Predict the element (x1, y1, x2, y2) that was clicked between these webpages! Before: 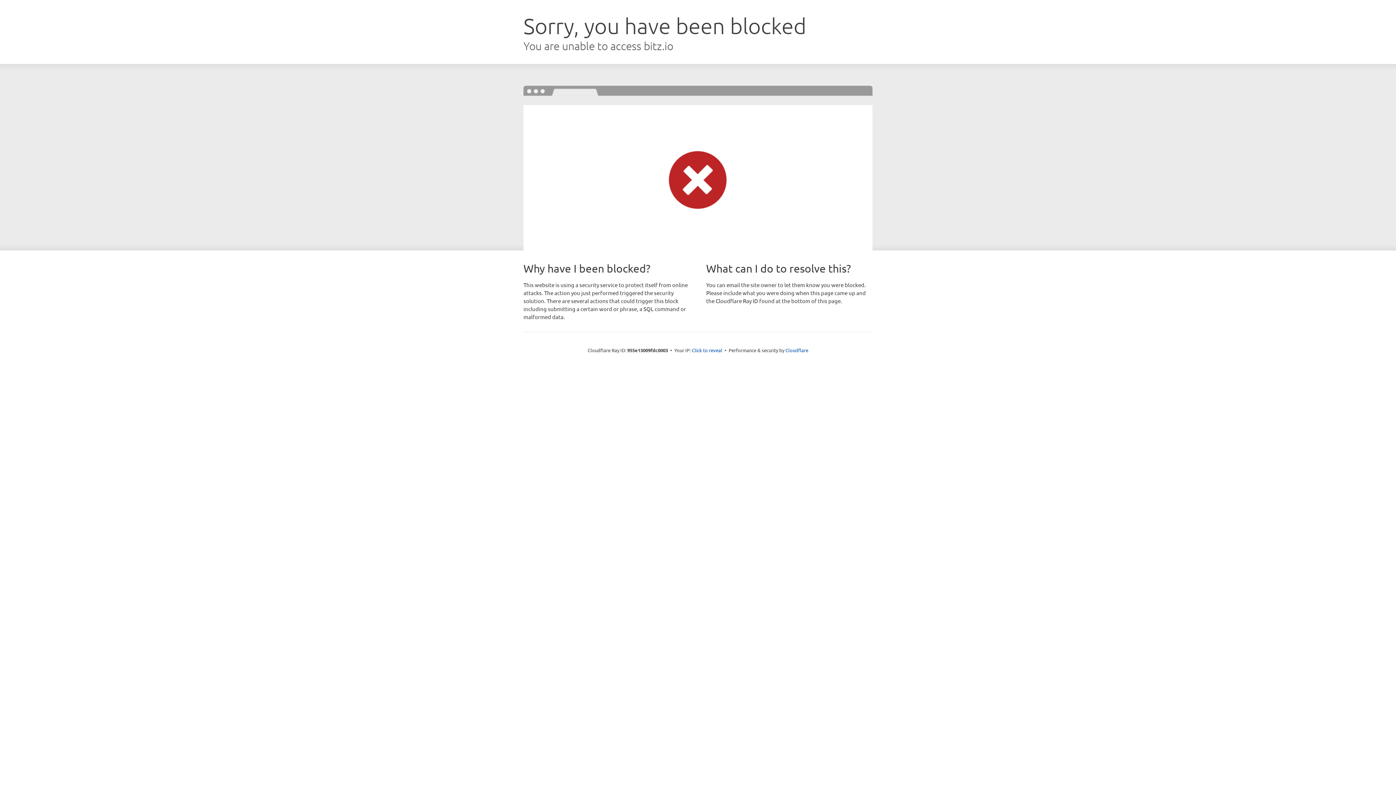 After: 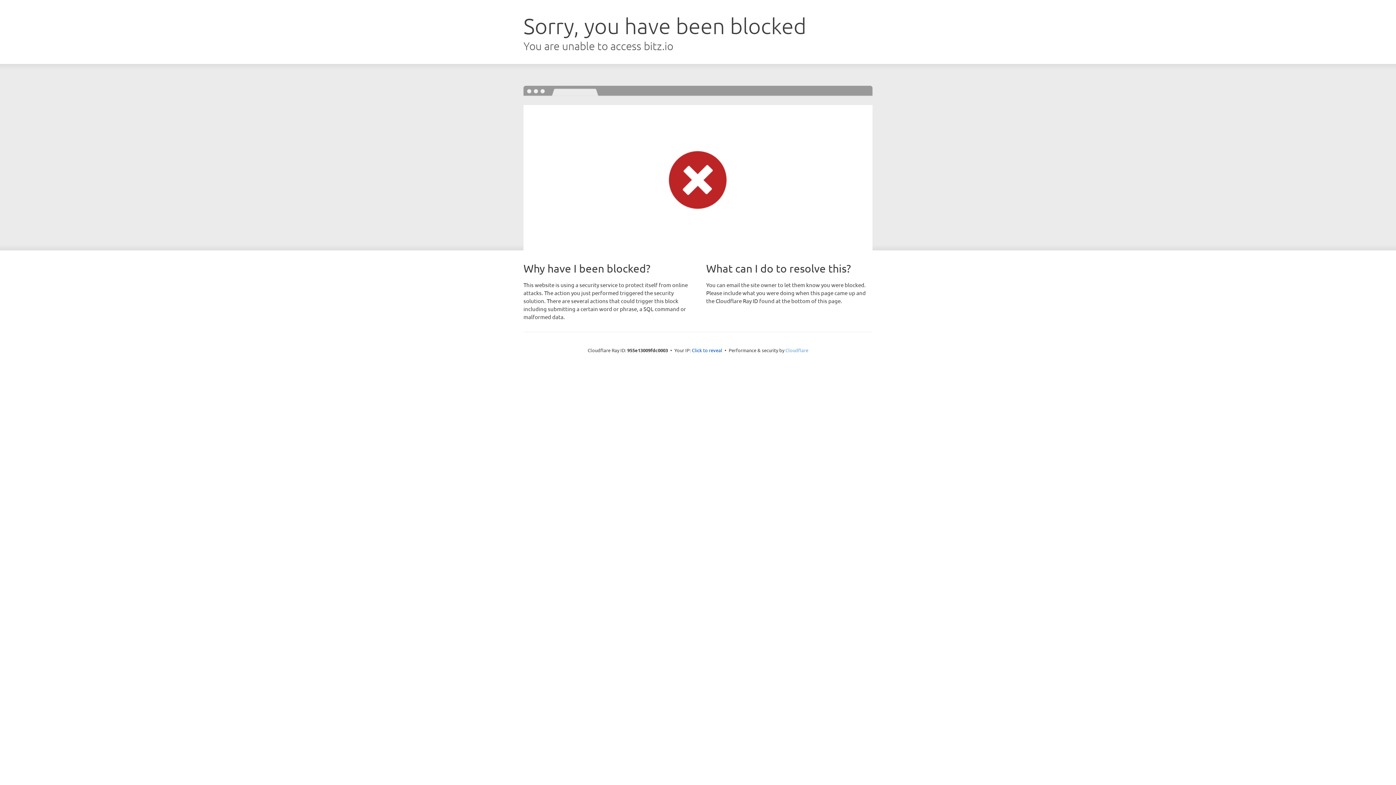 Action: bbox: (785, 347, 808, 353) label: Cloudflare